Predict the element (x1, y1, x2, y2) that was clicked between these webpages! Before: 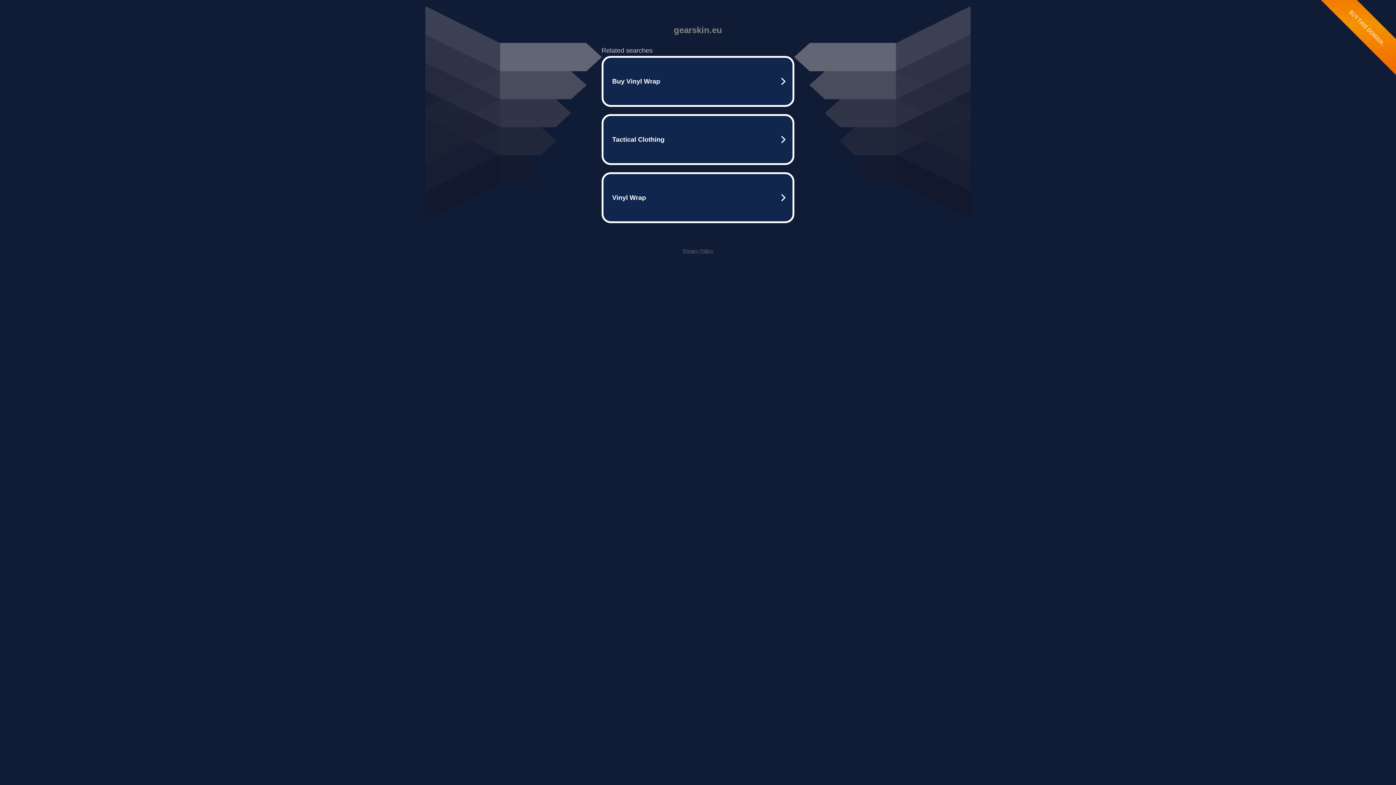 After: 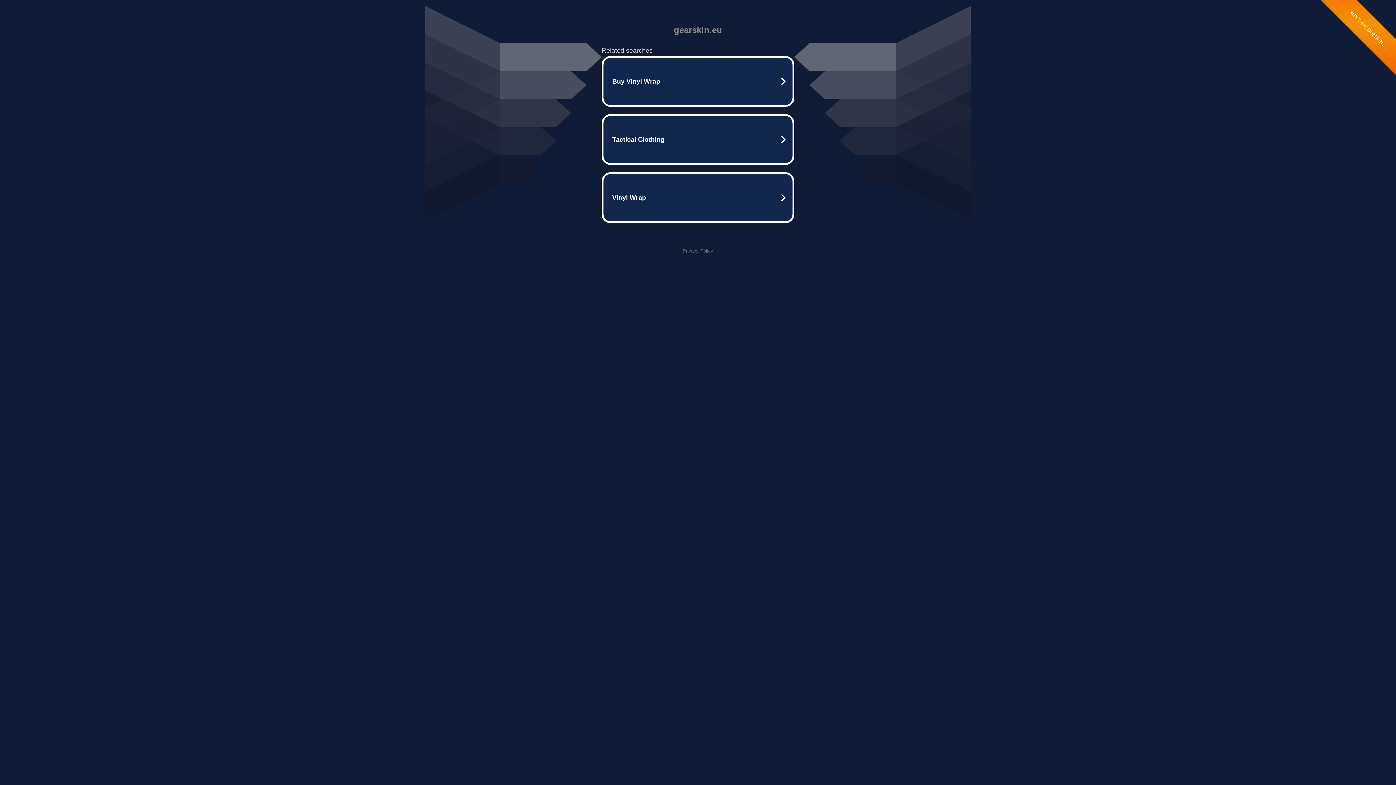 Action: bbox: (682, 248, 713, 253) label: Privacy Policy